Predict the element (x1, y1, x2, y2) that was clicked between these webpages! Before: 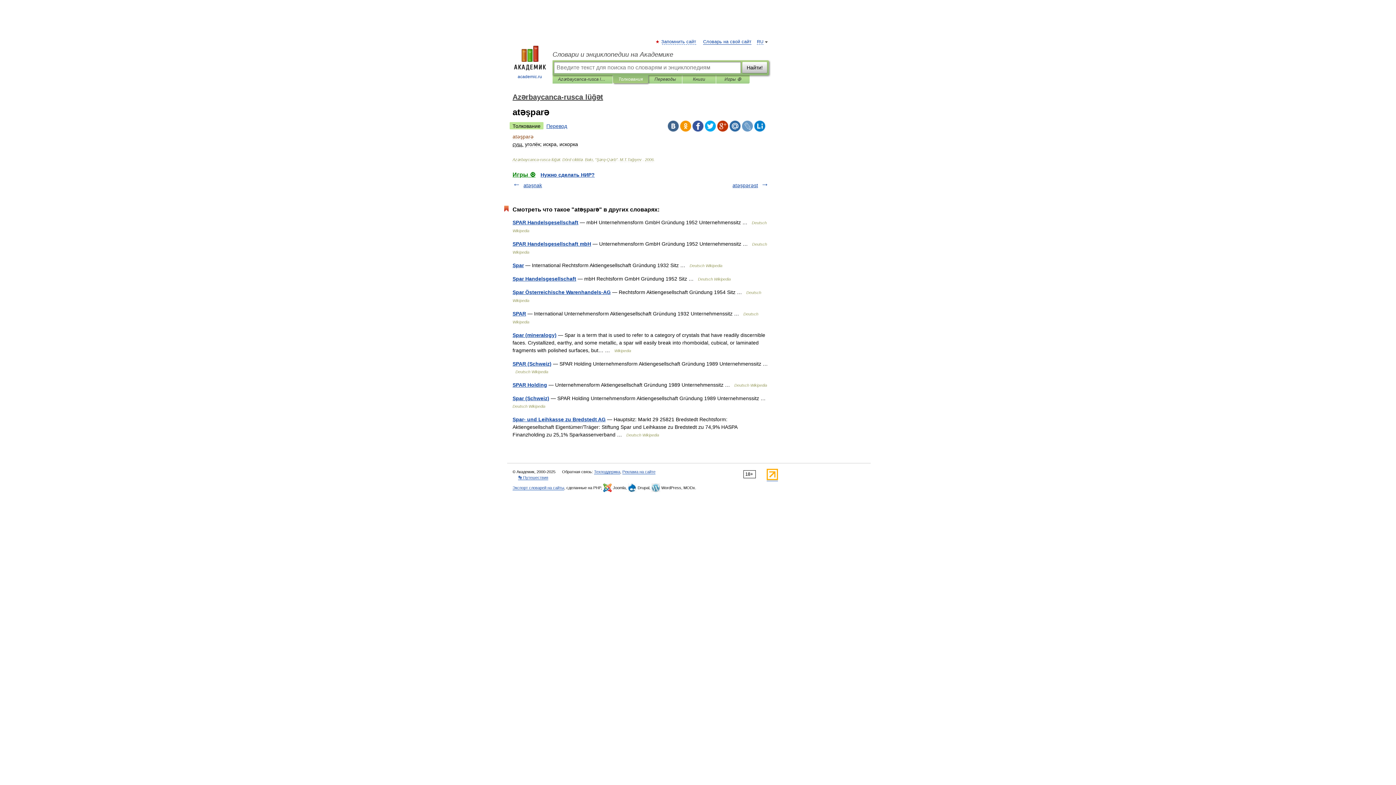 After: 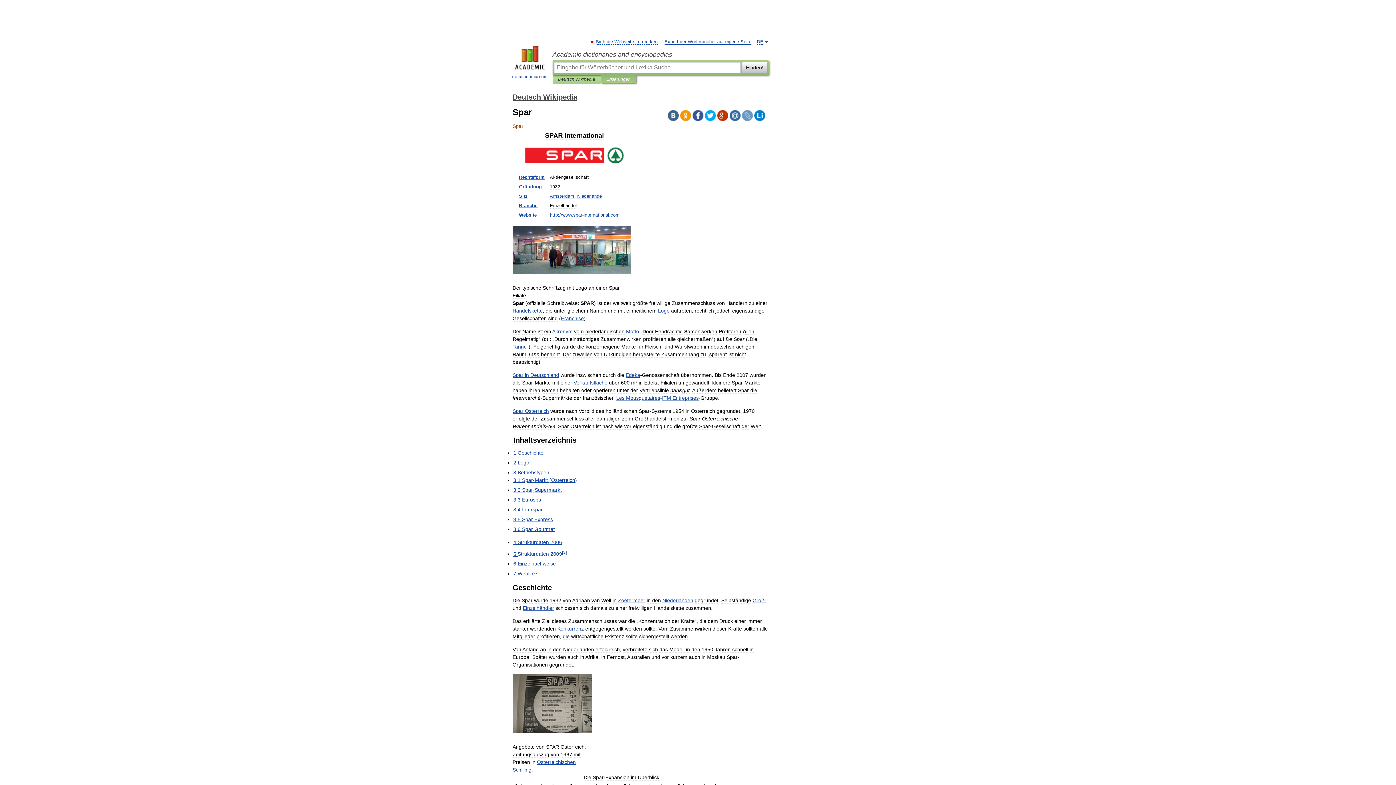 Action: label: Spar bbox: (512, 262, 524, 268)